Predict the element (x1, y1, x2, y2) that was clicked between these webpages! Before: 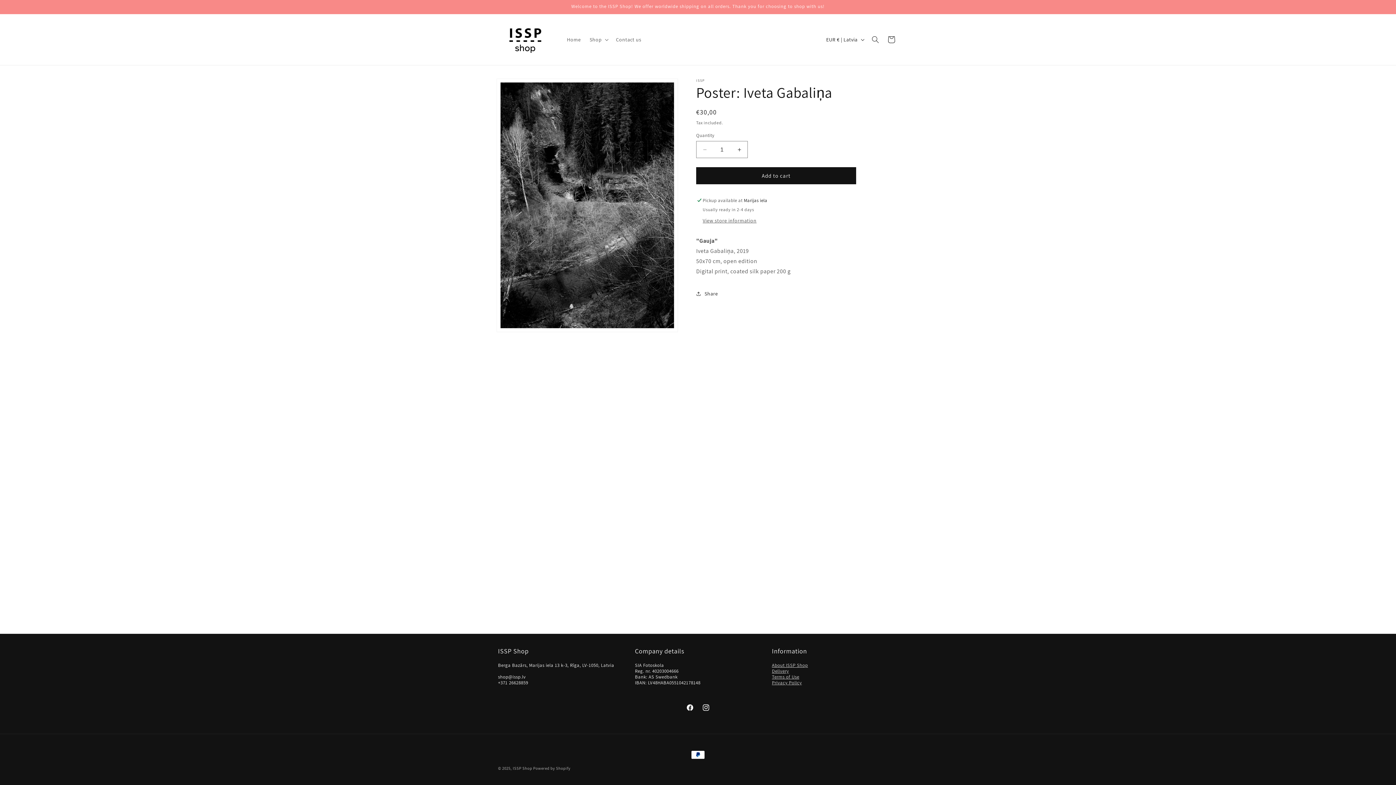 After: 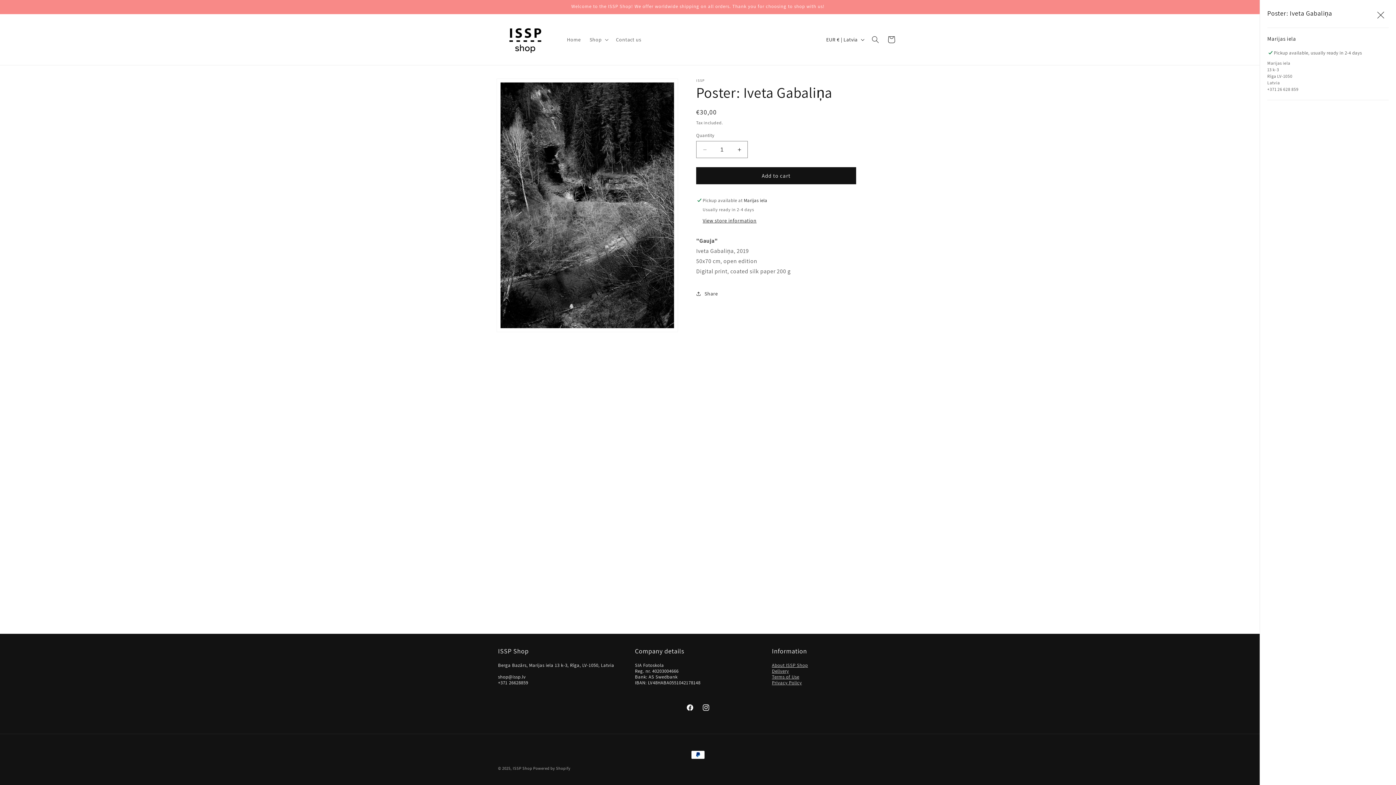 Action: bbox: (702, 217, 756, 224) label: View store information